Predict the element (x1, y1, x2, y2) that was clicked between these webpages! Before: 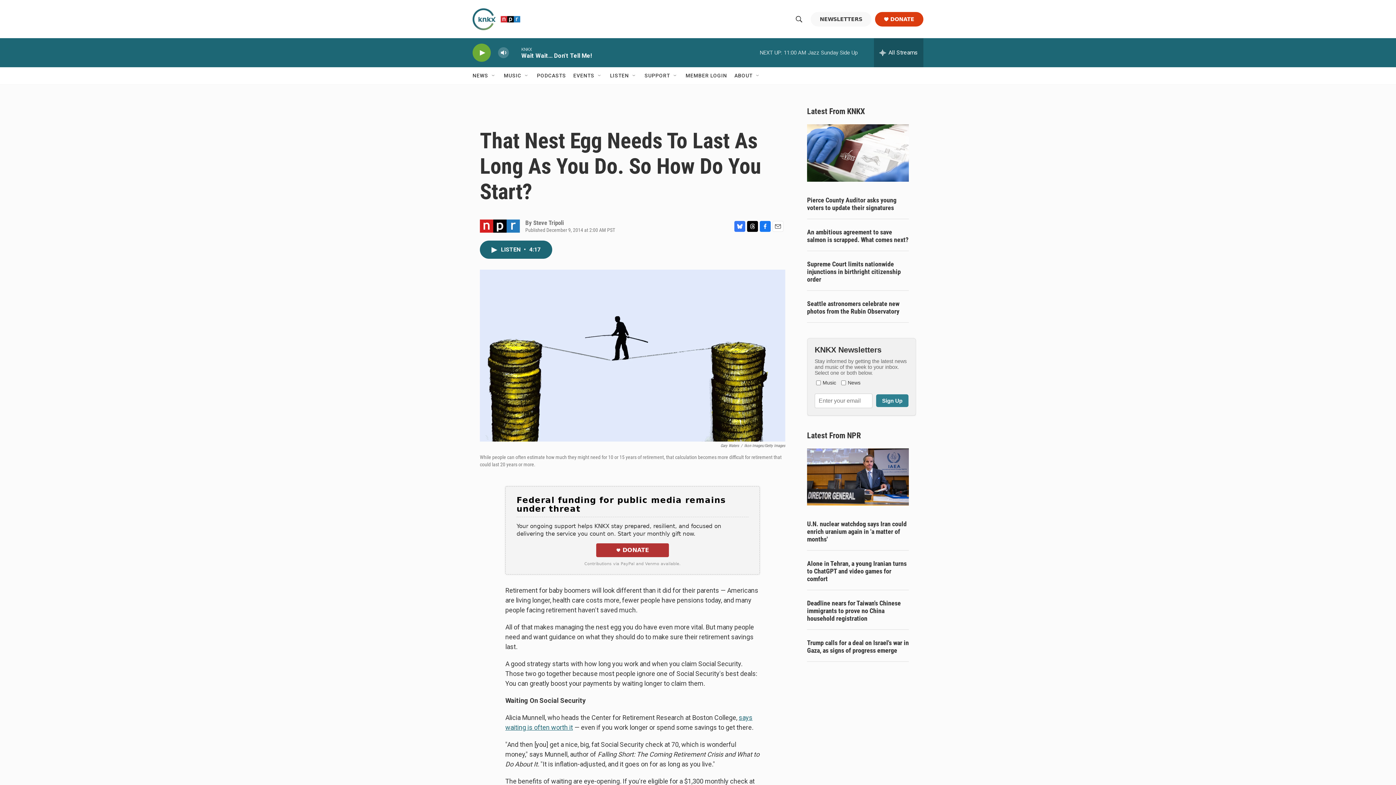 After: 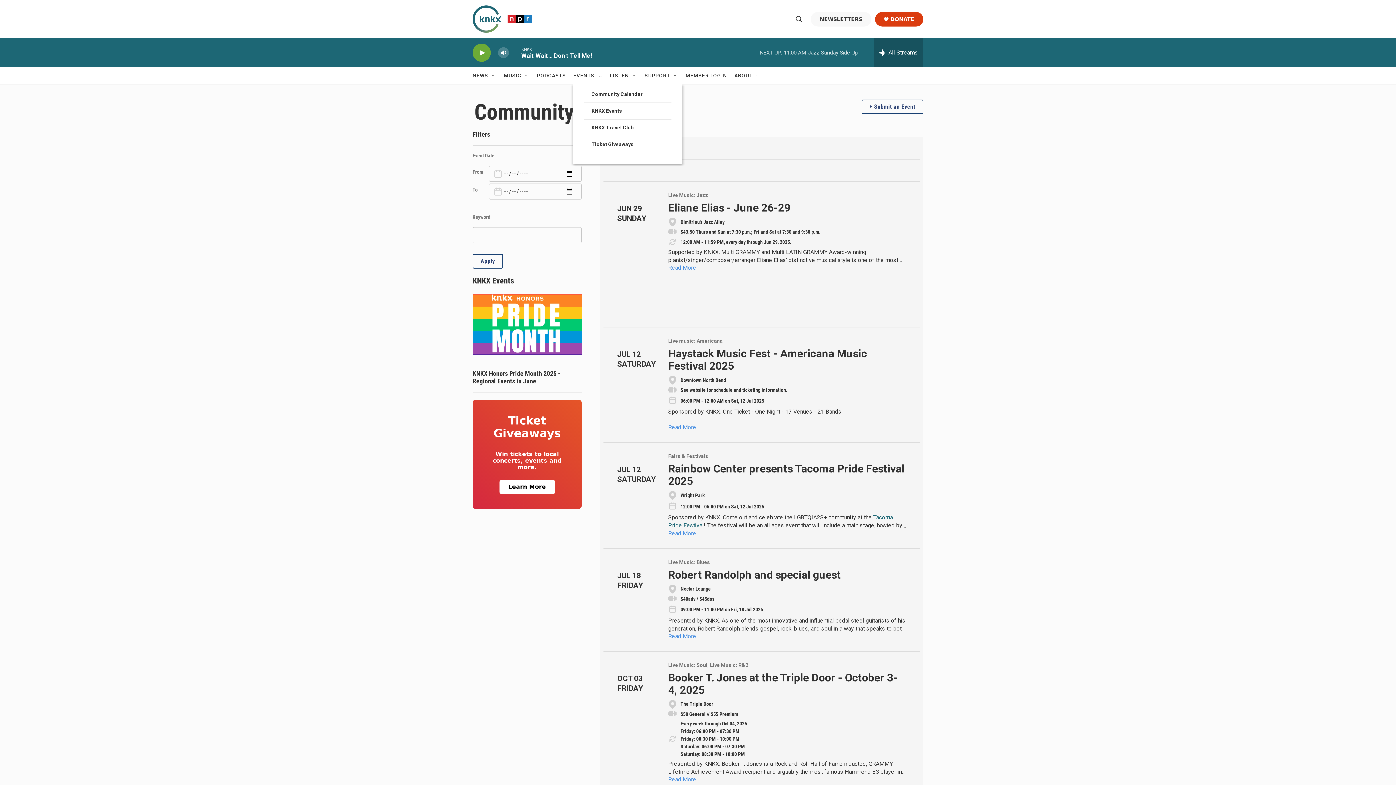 Action: bbox: (573, 67, 594, 84) label: EVENTS